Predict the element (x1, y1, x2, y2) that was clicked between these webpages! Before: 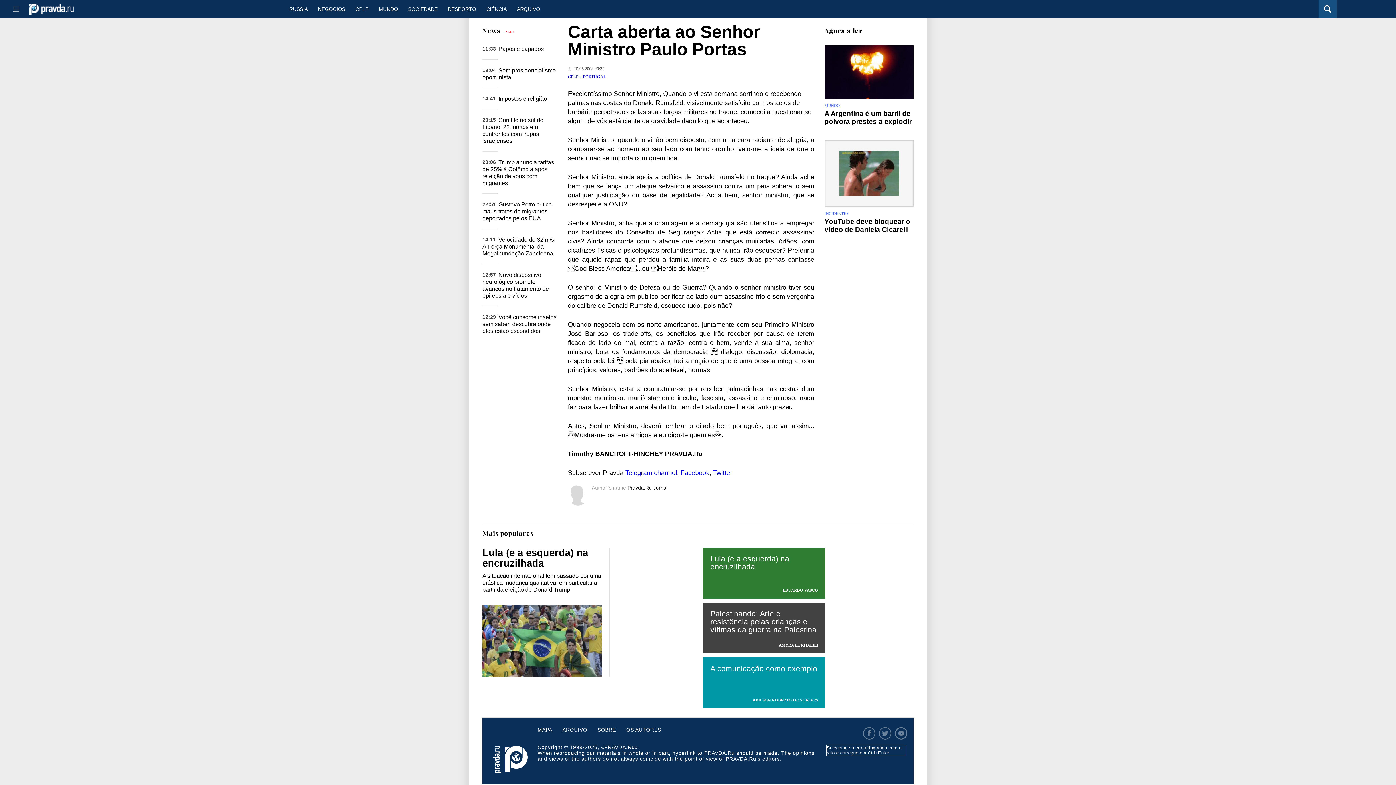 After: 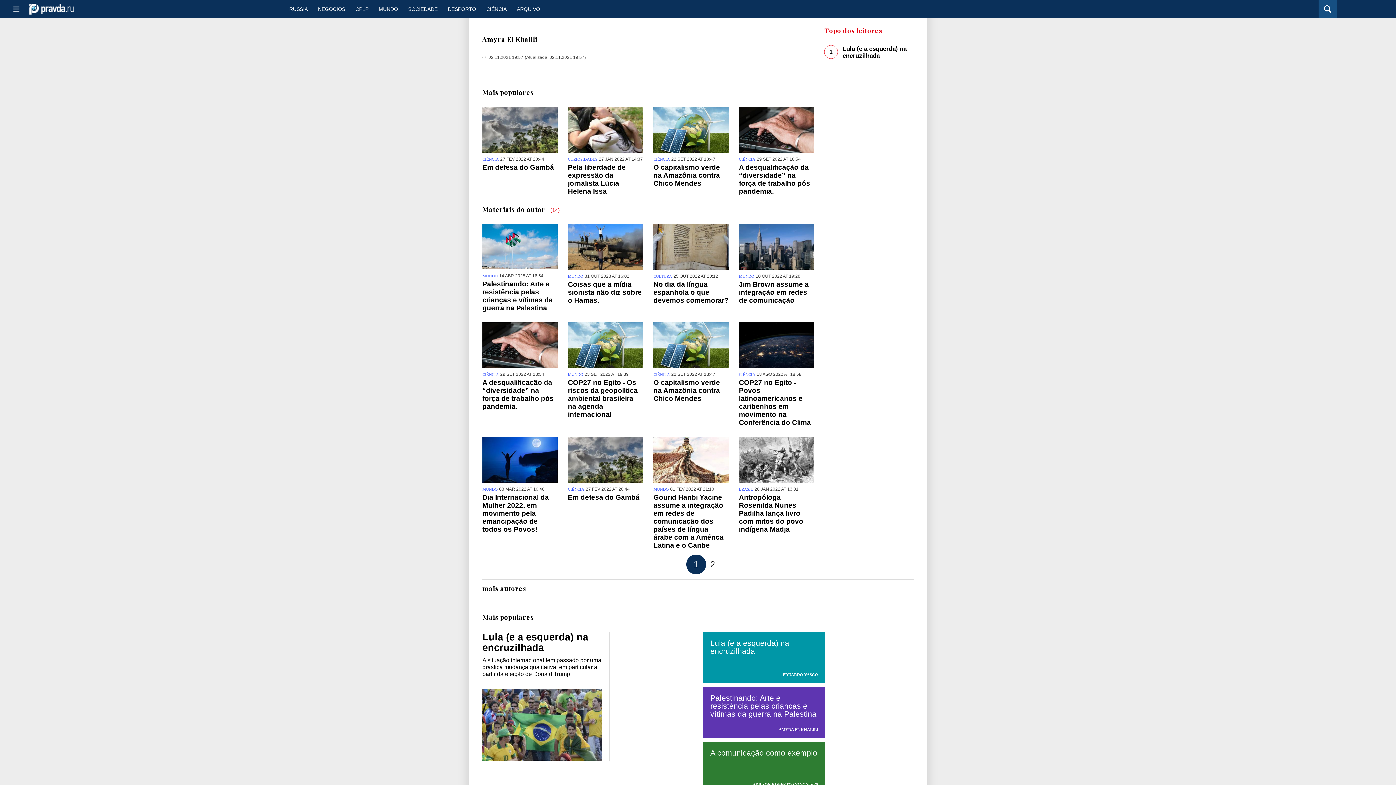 Action: bbox: (703, 643, 825, 647) label: AMYRA EL KHALILI